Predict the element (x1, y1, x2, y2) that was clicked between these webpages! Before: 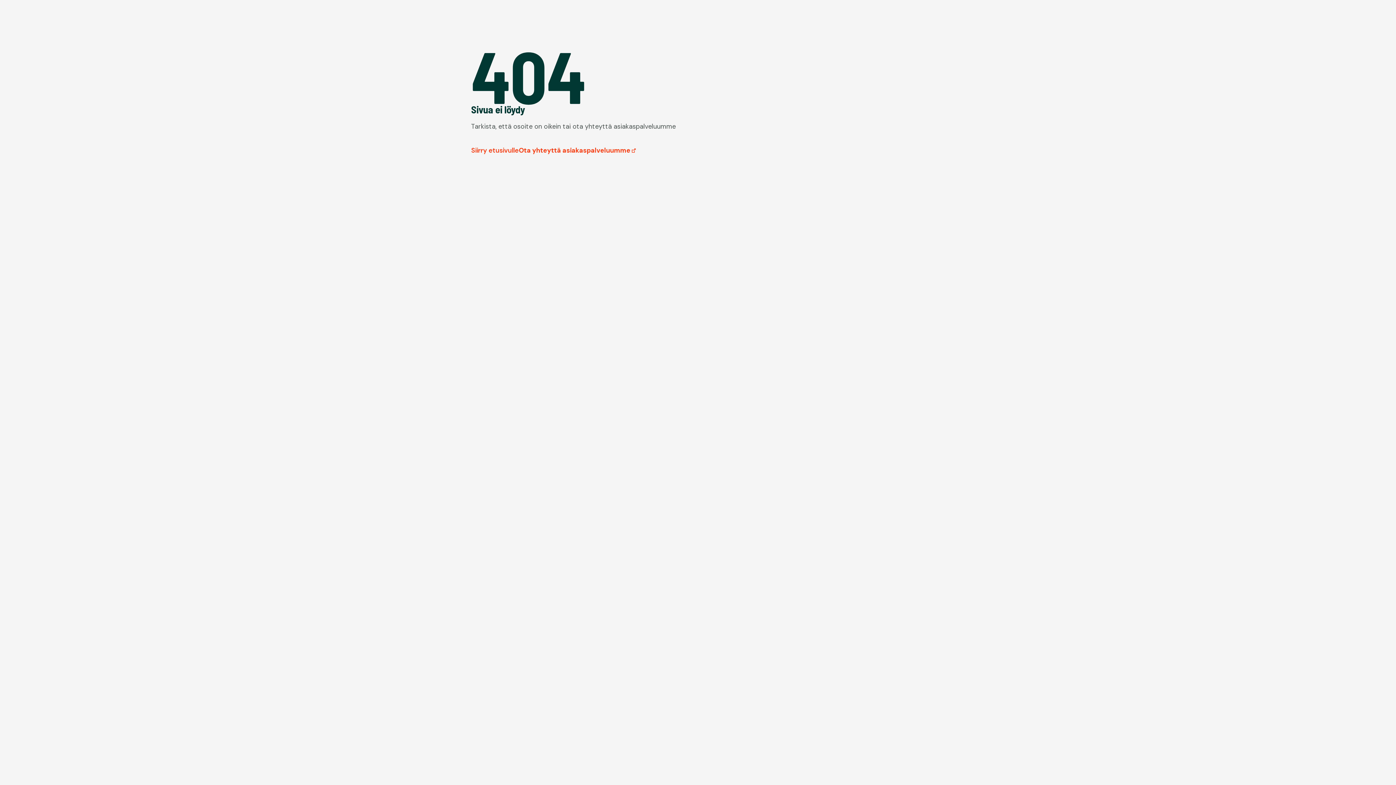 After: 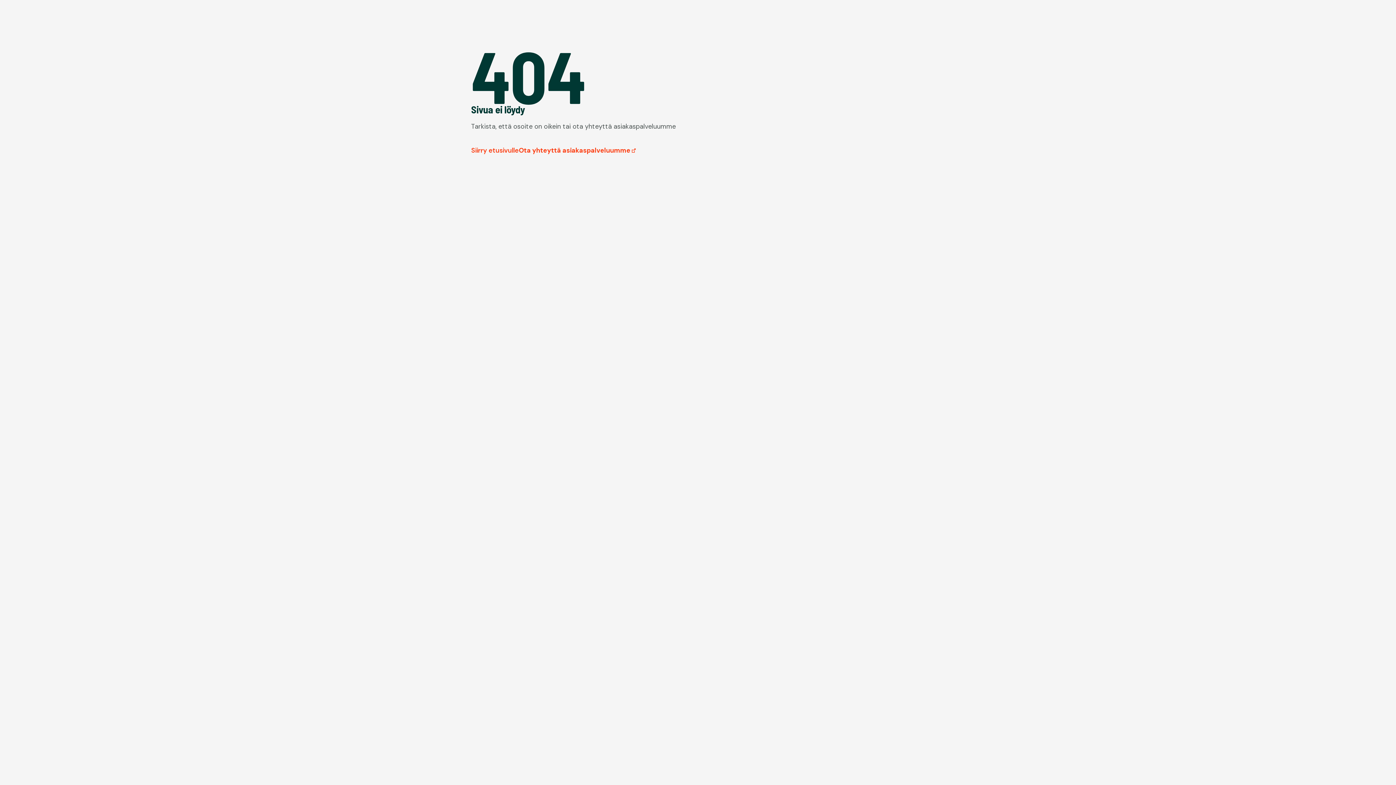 Action: label: Ota yhteyttä asiakaspalveluumme  bbox: (518, 146, 636, 154)